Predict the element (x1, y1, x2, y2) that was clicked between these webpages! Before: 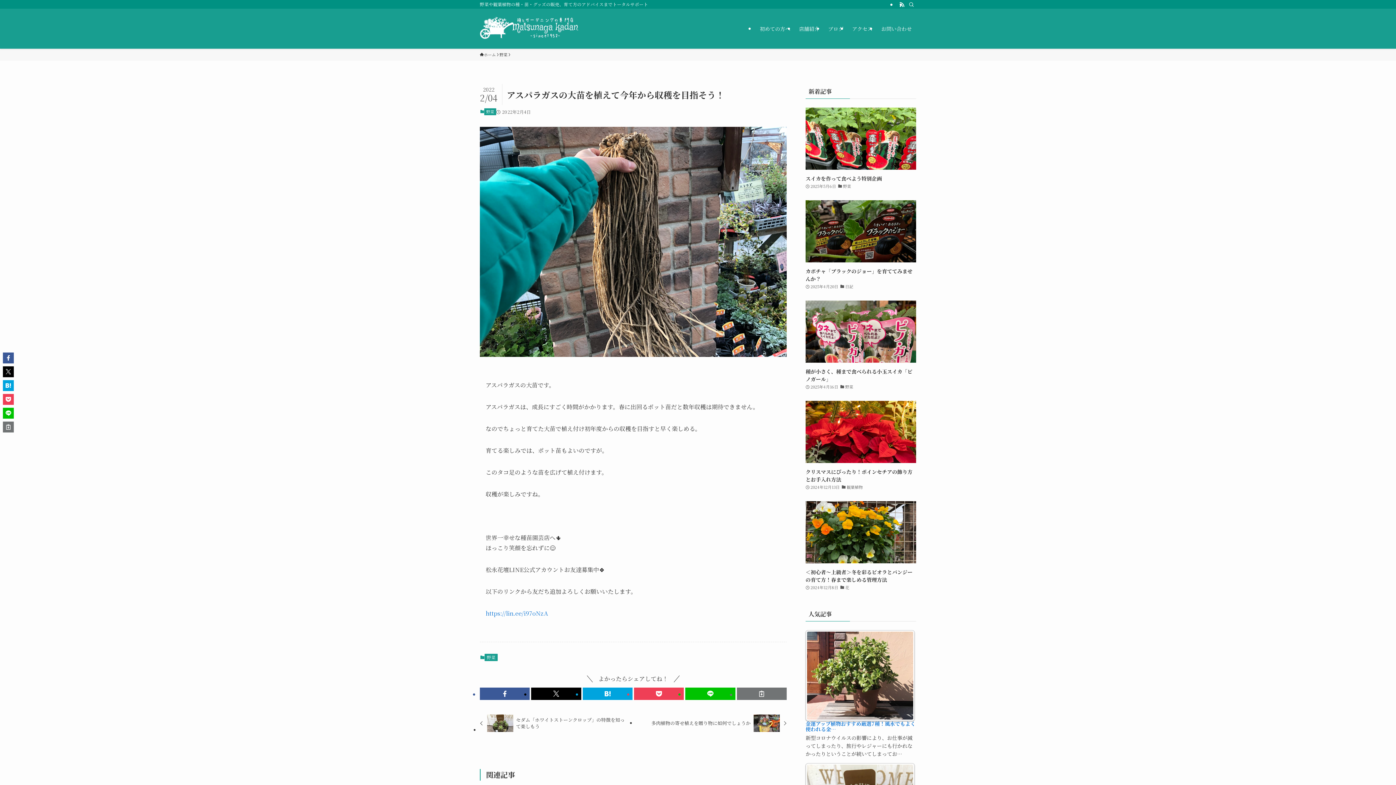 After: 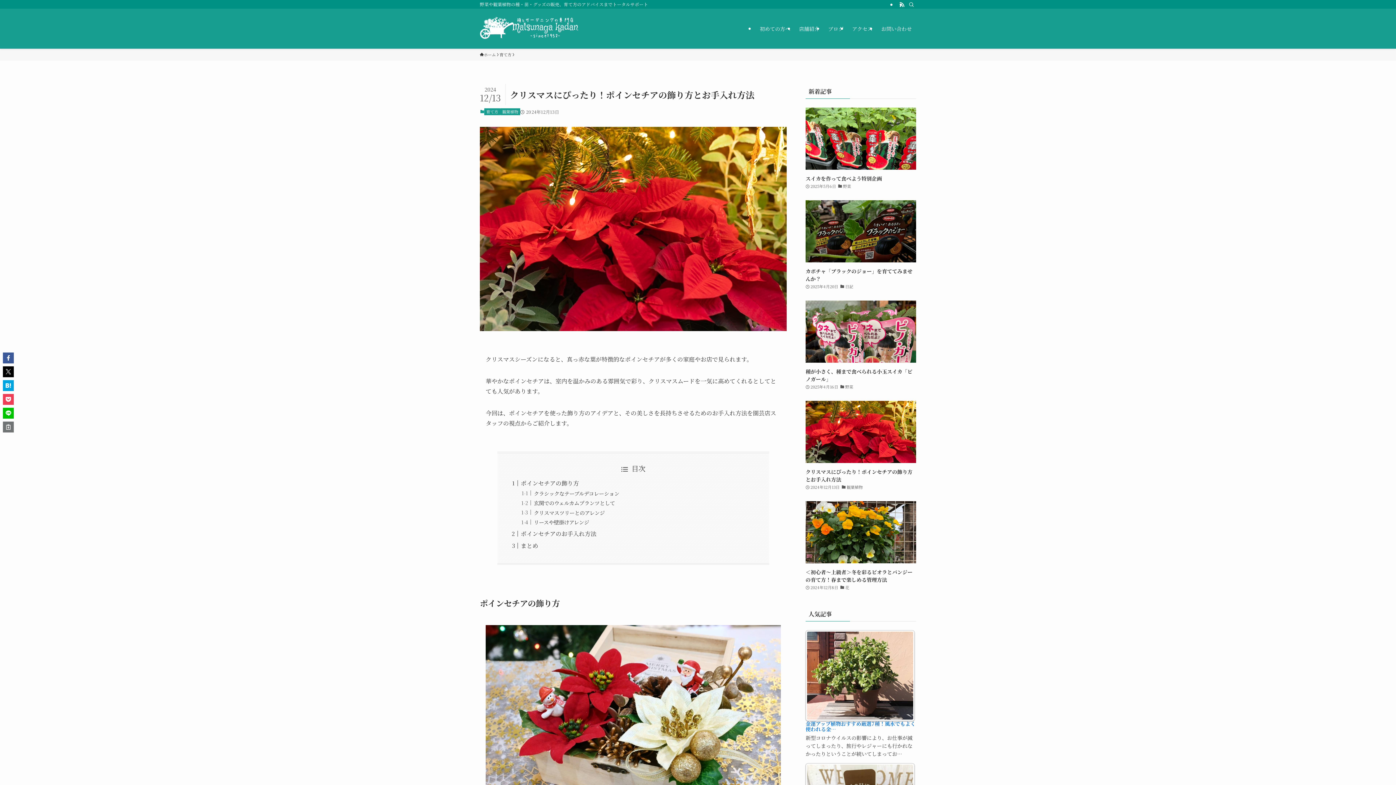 Action: label: クリスマスにぴったり！ポインセチアの飾り方とお手入れ方法
2024年12月13日
観葉植物 bbox: (805, 401, 916, 491)